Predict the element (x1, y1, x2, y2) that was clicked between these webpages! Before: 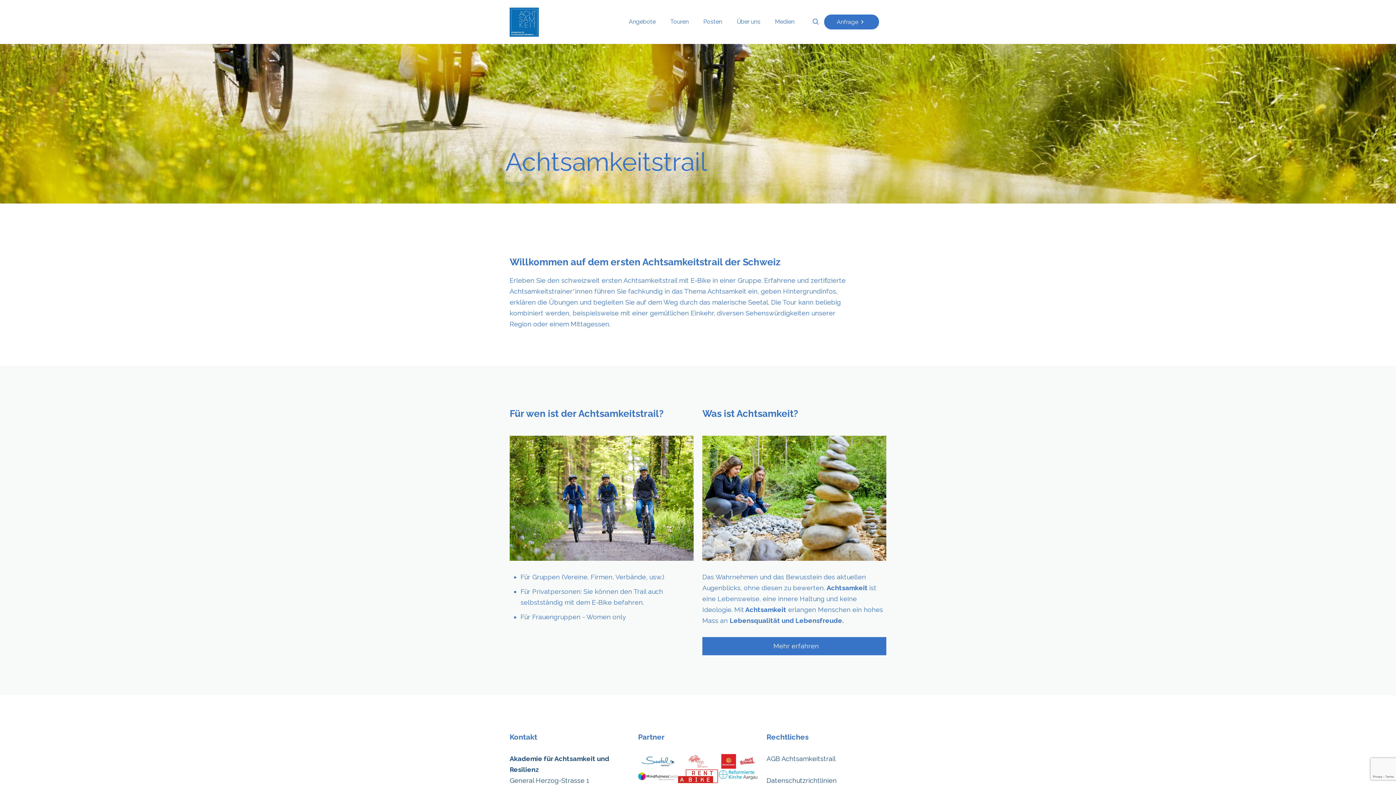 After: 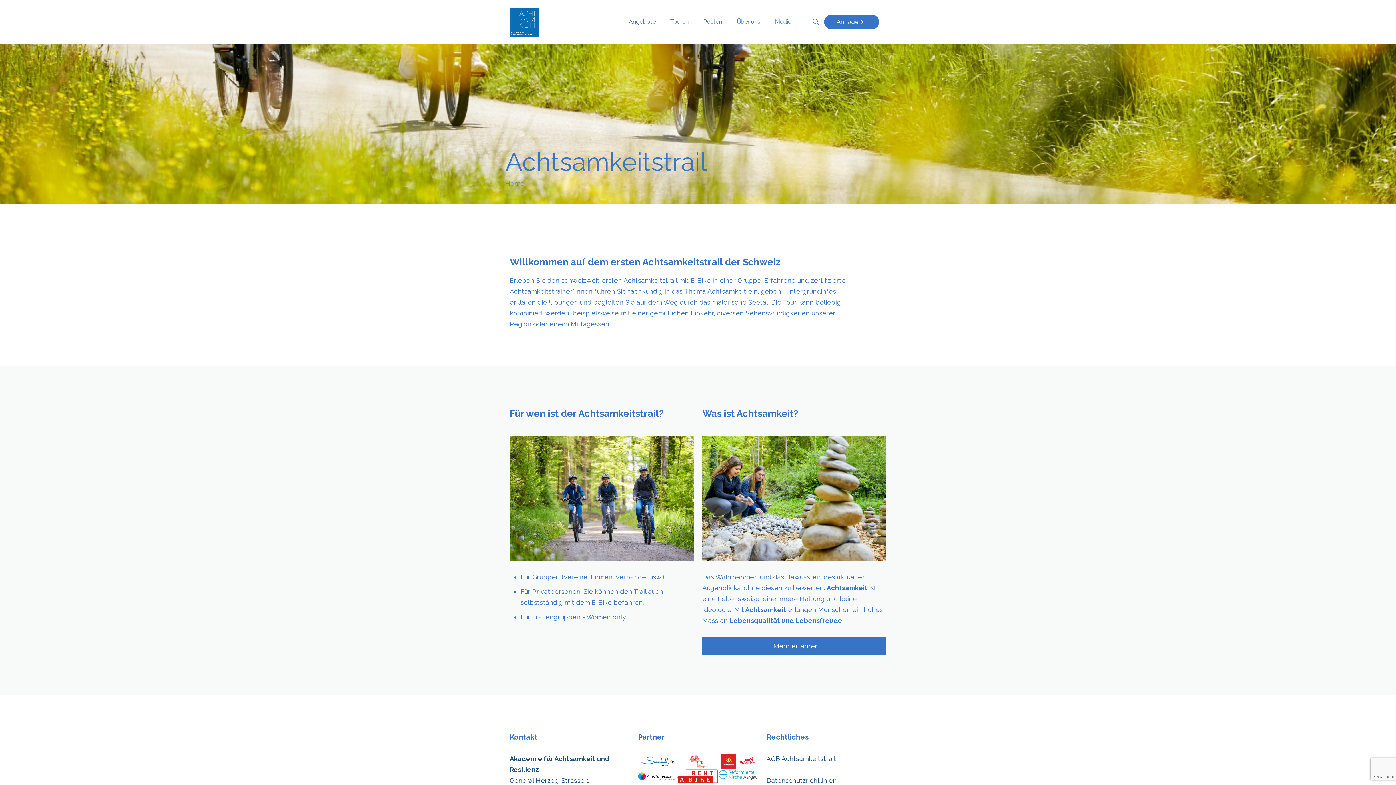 Action: bbox: (678, 761, 718, 766)